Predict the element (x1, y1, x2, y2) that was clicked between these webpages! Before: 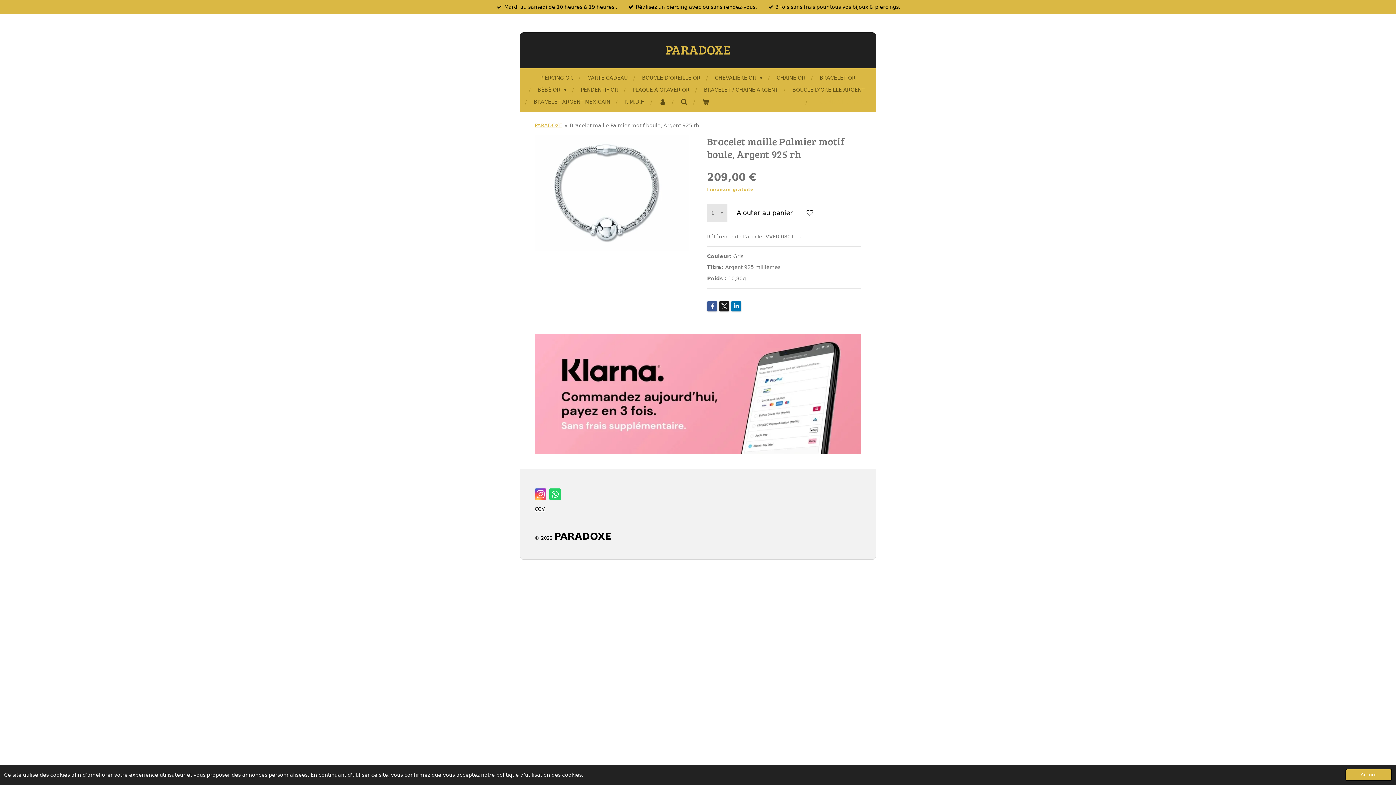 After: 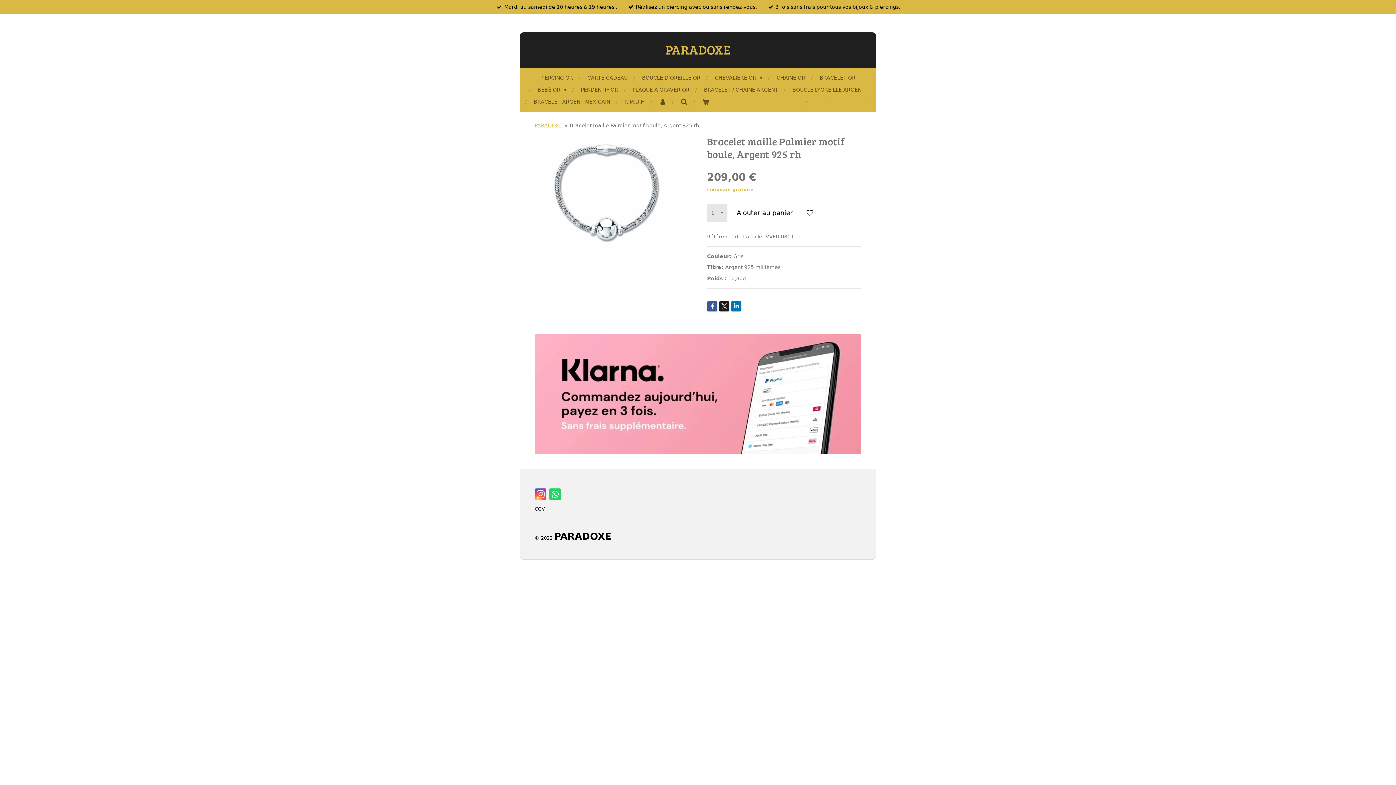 Action: label: dismiss cookie message bbox: (1345, 769, 1392, 781)